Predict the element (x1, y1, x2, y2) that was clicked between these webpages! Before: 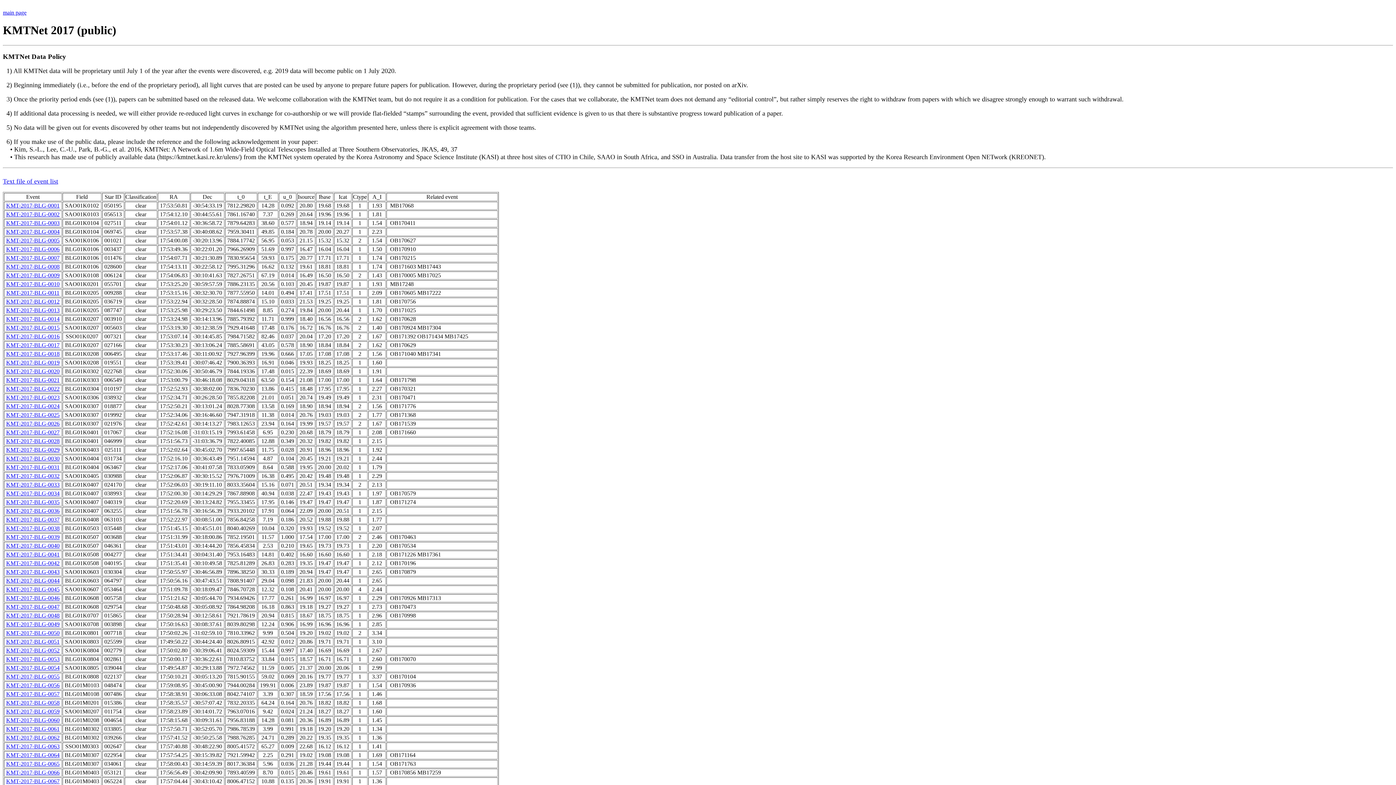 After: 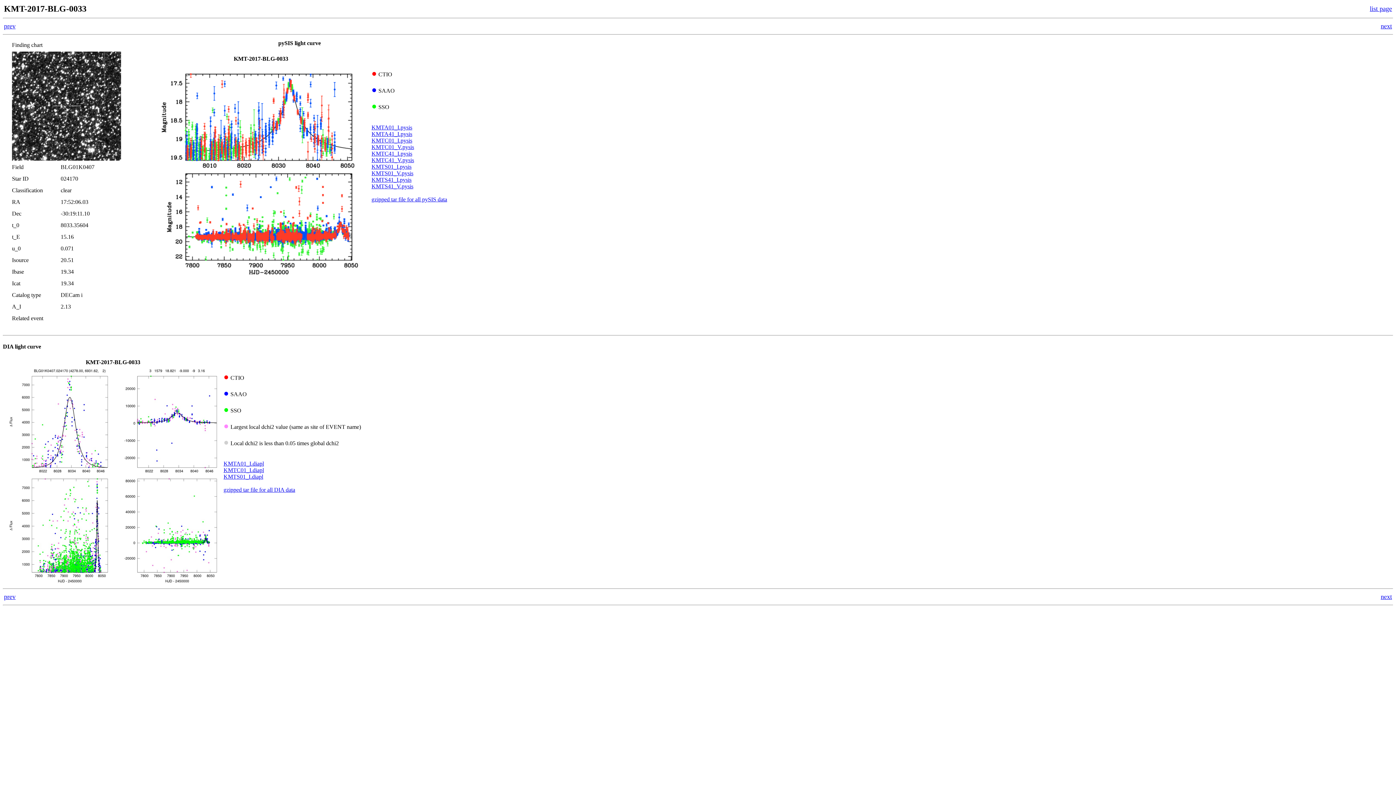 Action: bbox: (6, 481, 59, 488) label: KMT-2017-BLG-0033